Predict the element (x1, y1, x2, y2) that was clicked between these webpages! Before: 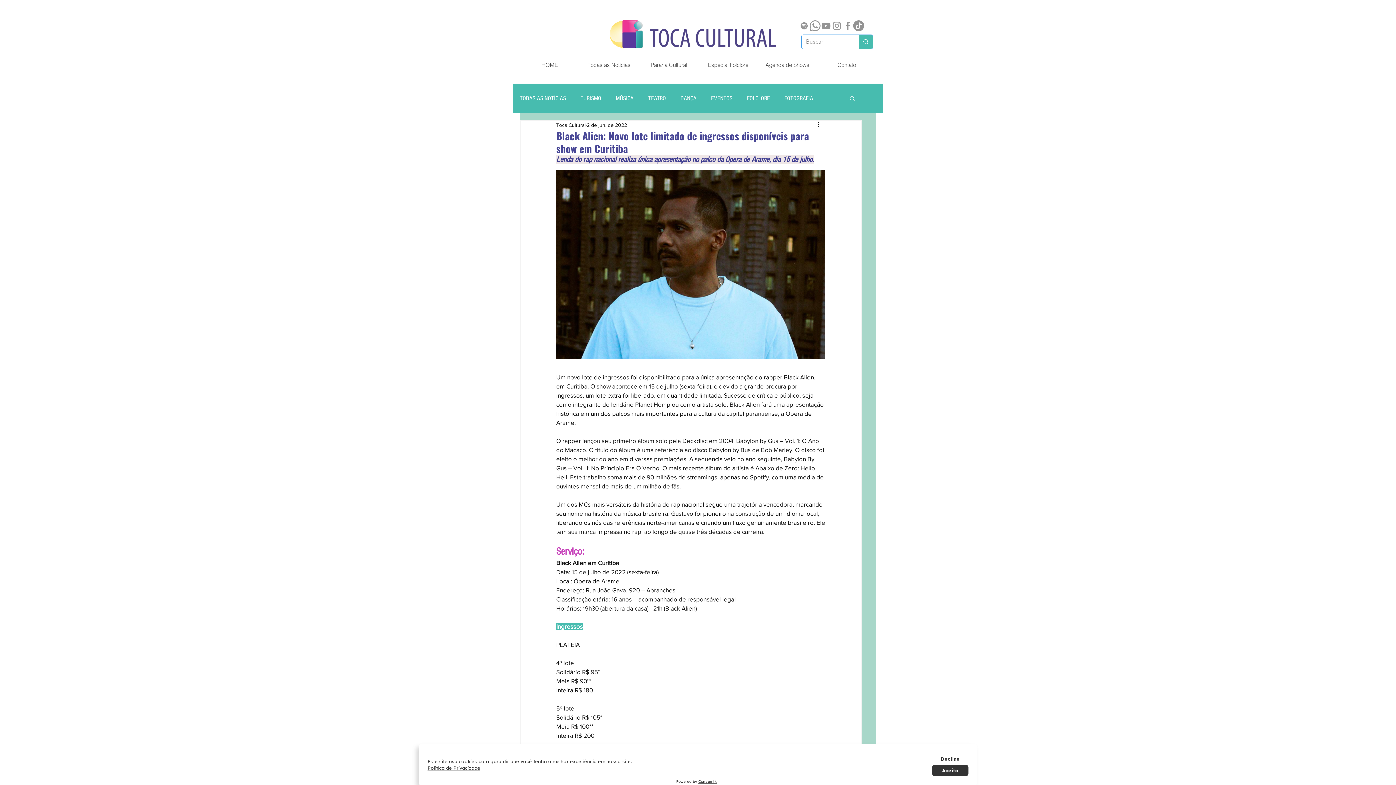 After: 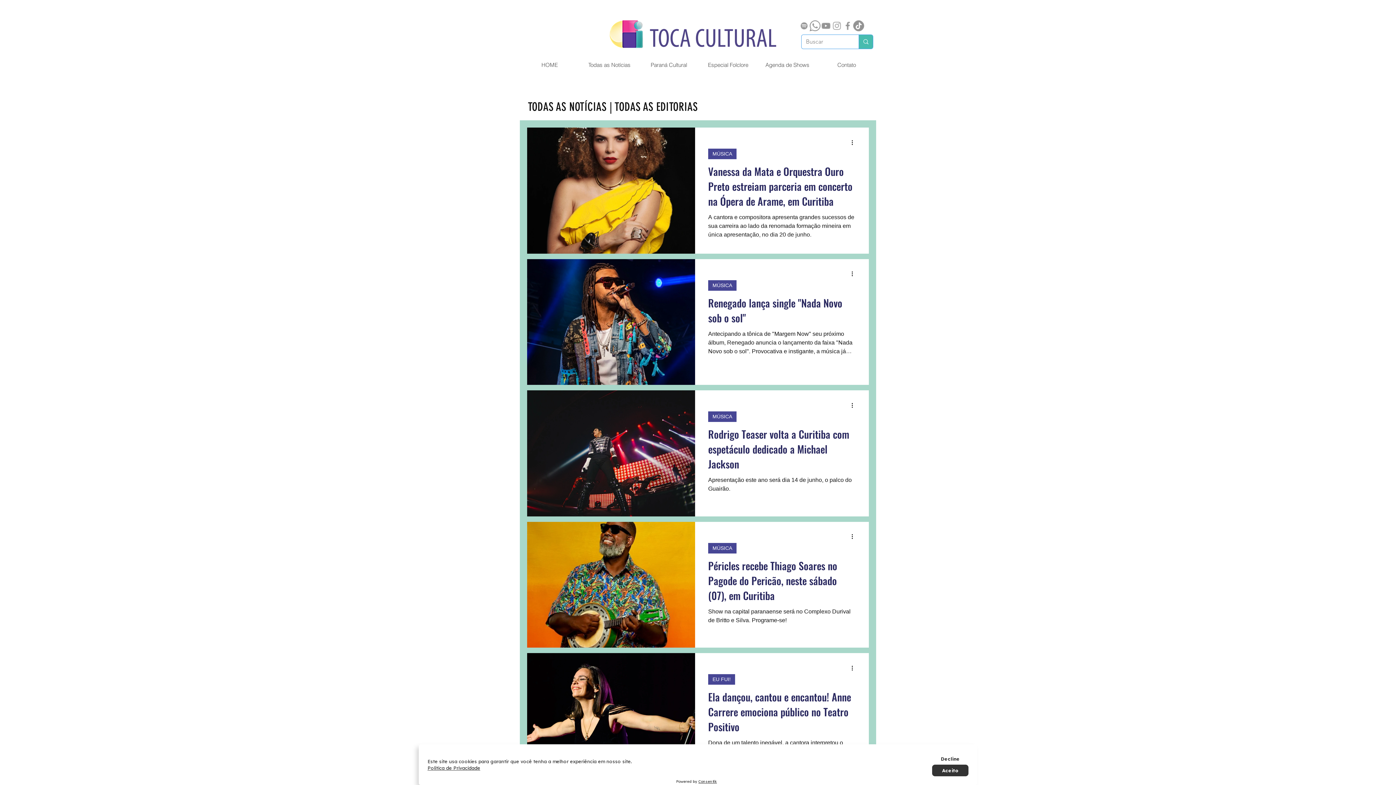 Action: label: MÚSICA bbox: (616, 94, 633, 102)